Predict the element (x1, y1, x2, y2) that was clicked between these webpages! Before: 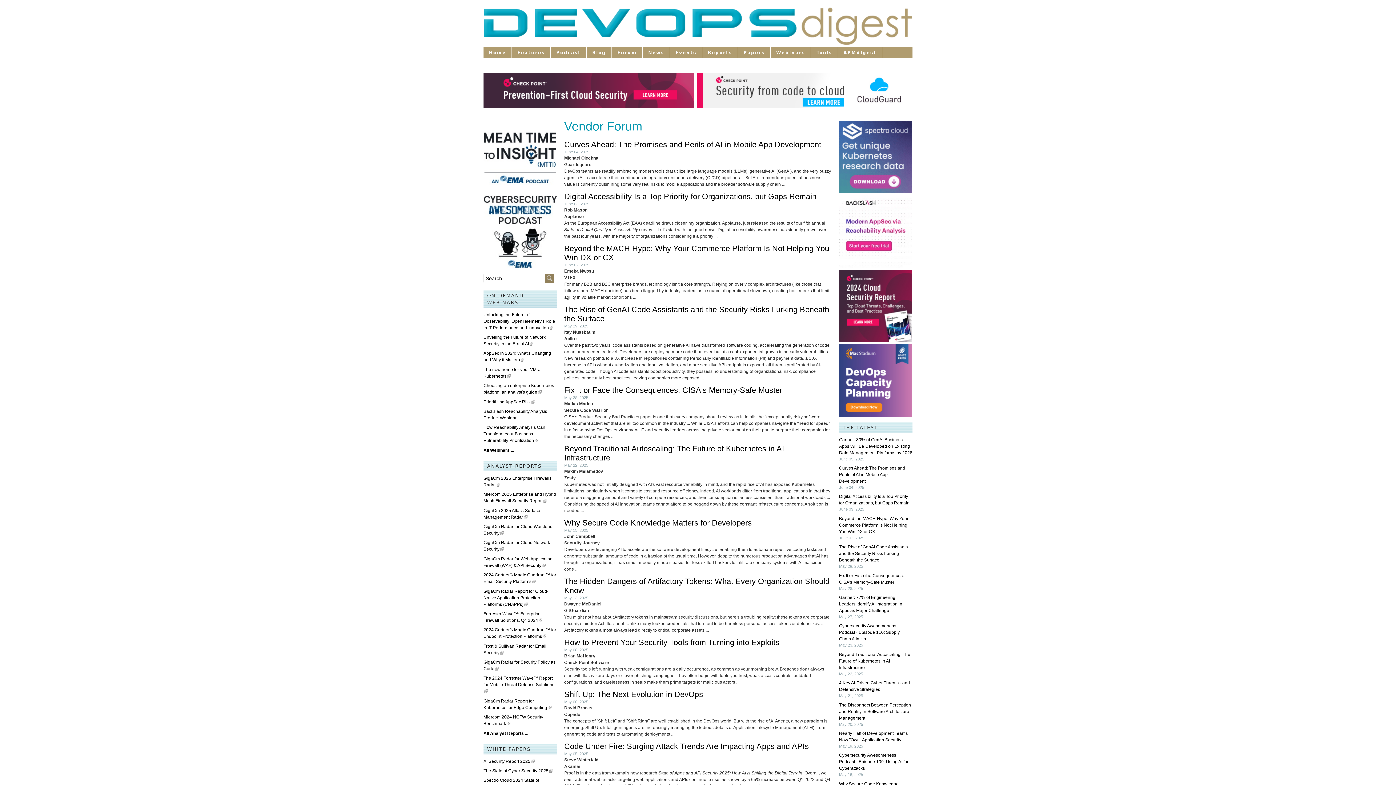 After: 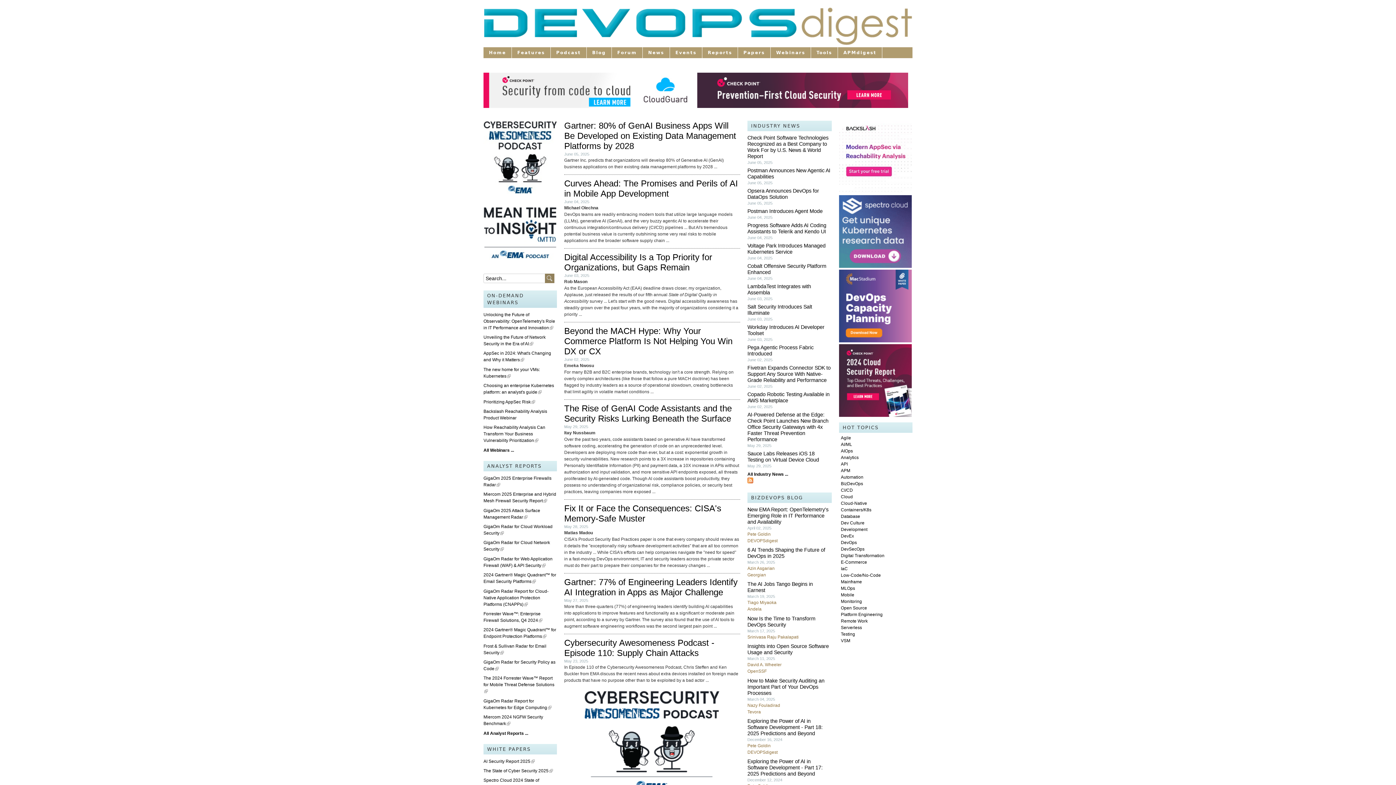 Action: bbox: (483, 47, 512, 58) label: Home